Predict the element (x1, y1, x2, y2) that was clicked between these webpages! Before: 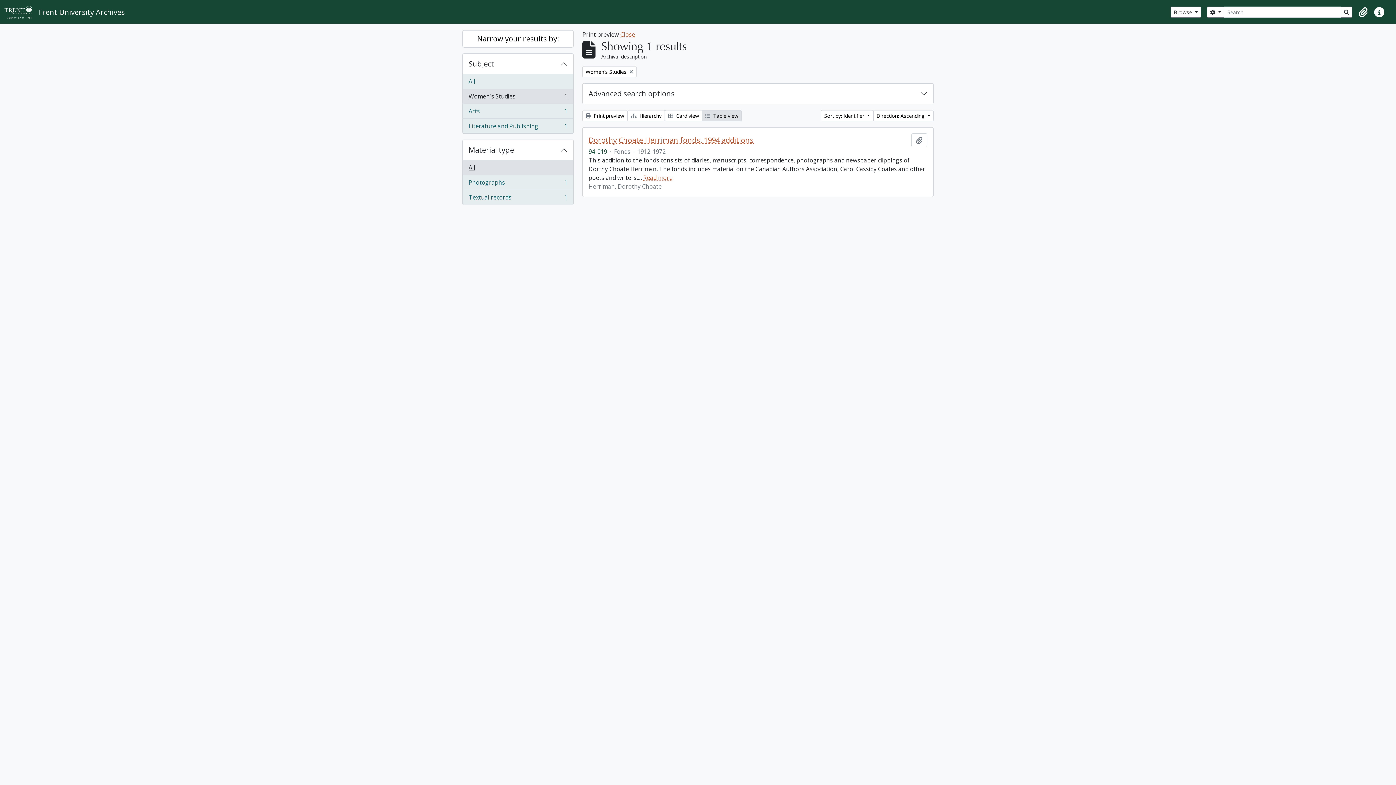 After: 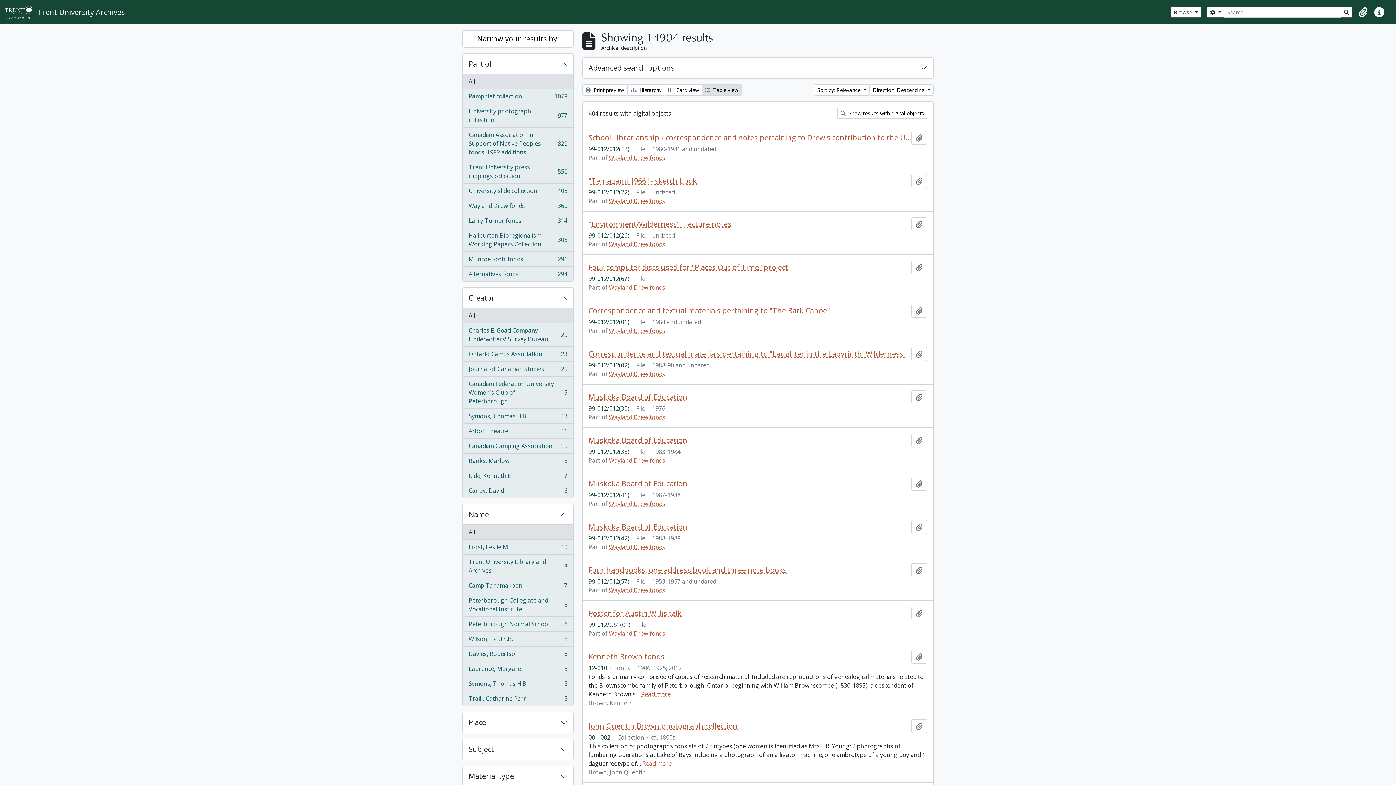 Action: label: Search in browse page bbox: (1341, 6, 1352, 17)